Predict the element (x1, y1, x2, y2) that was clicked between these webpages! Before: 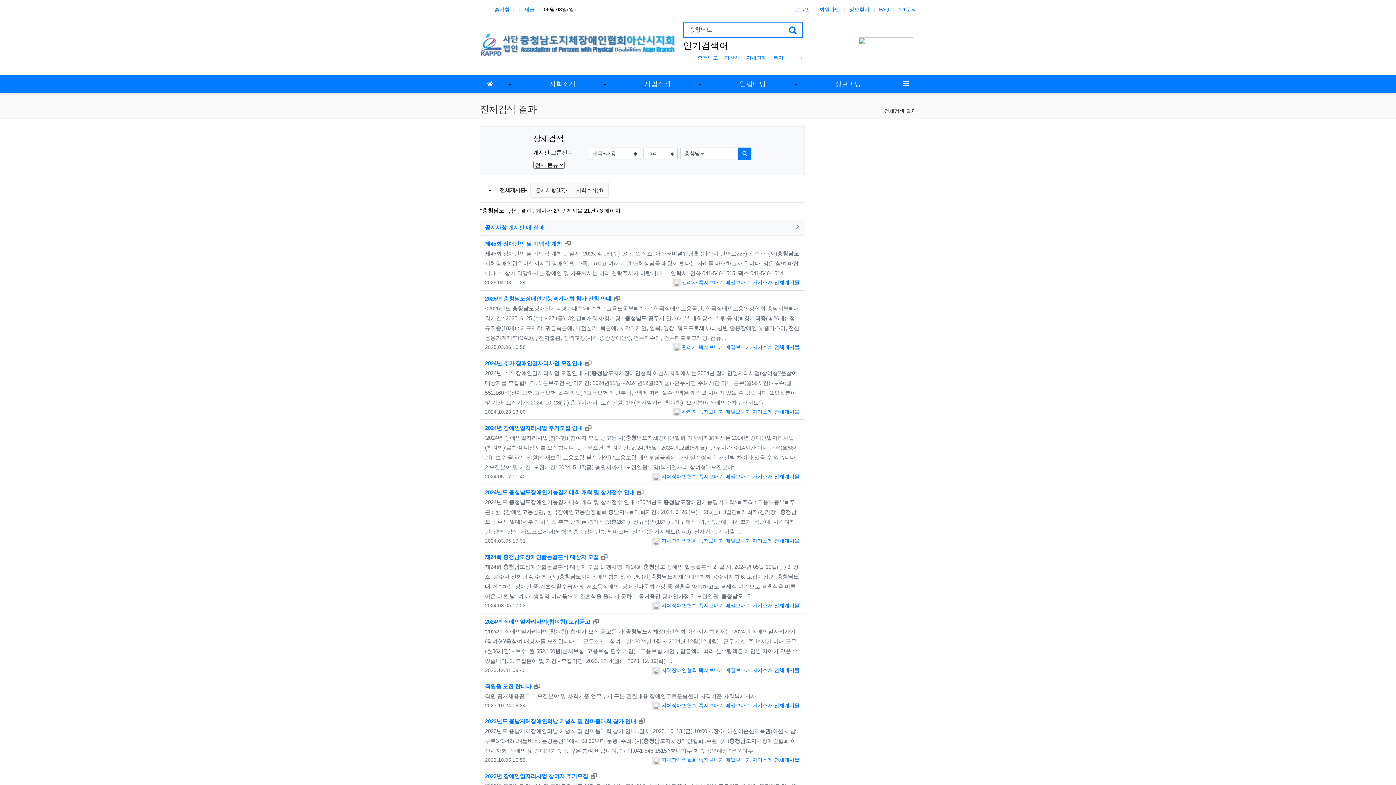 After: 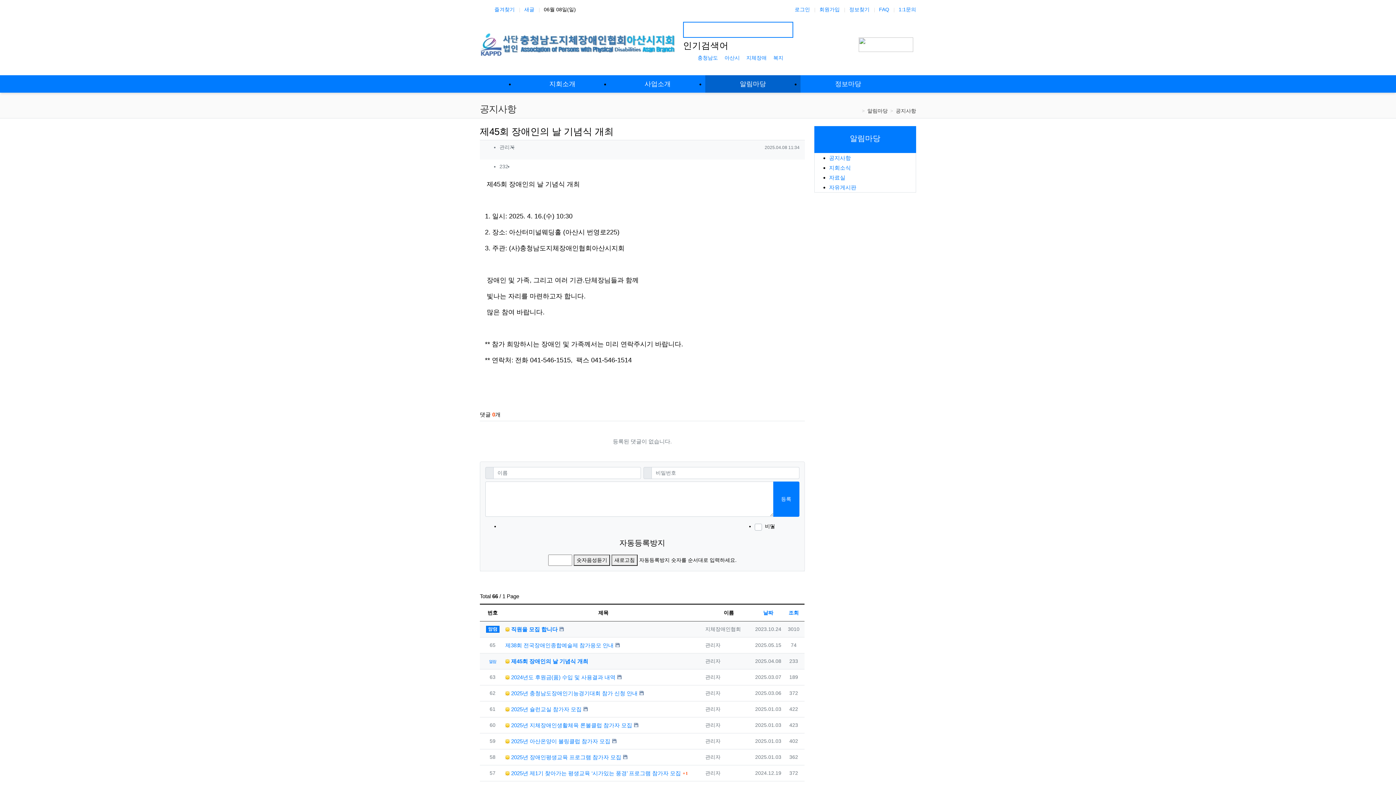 Action: bbox: (485, 238, 562, 248) label: 제45회 장애인의 날 기념식 개최